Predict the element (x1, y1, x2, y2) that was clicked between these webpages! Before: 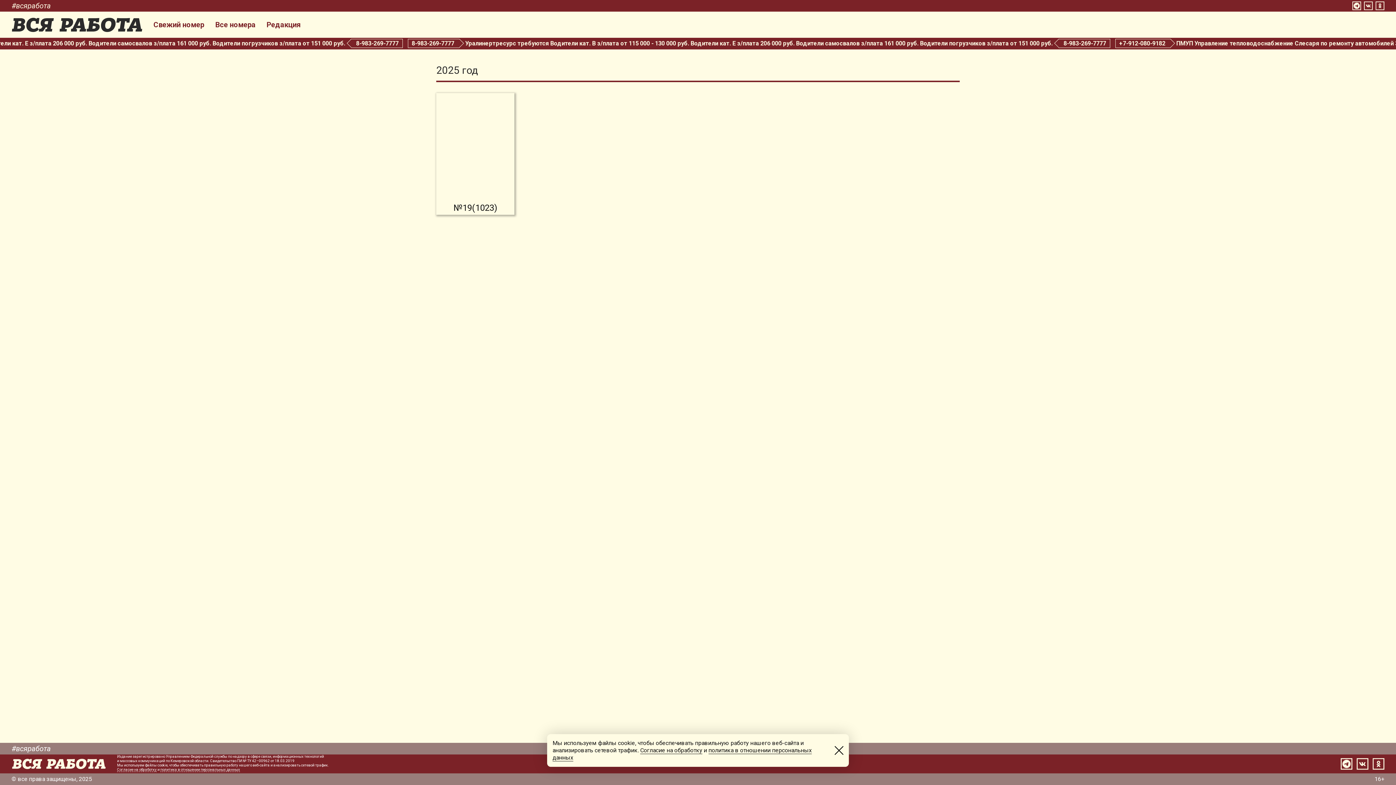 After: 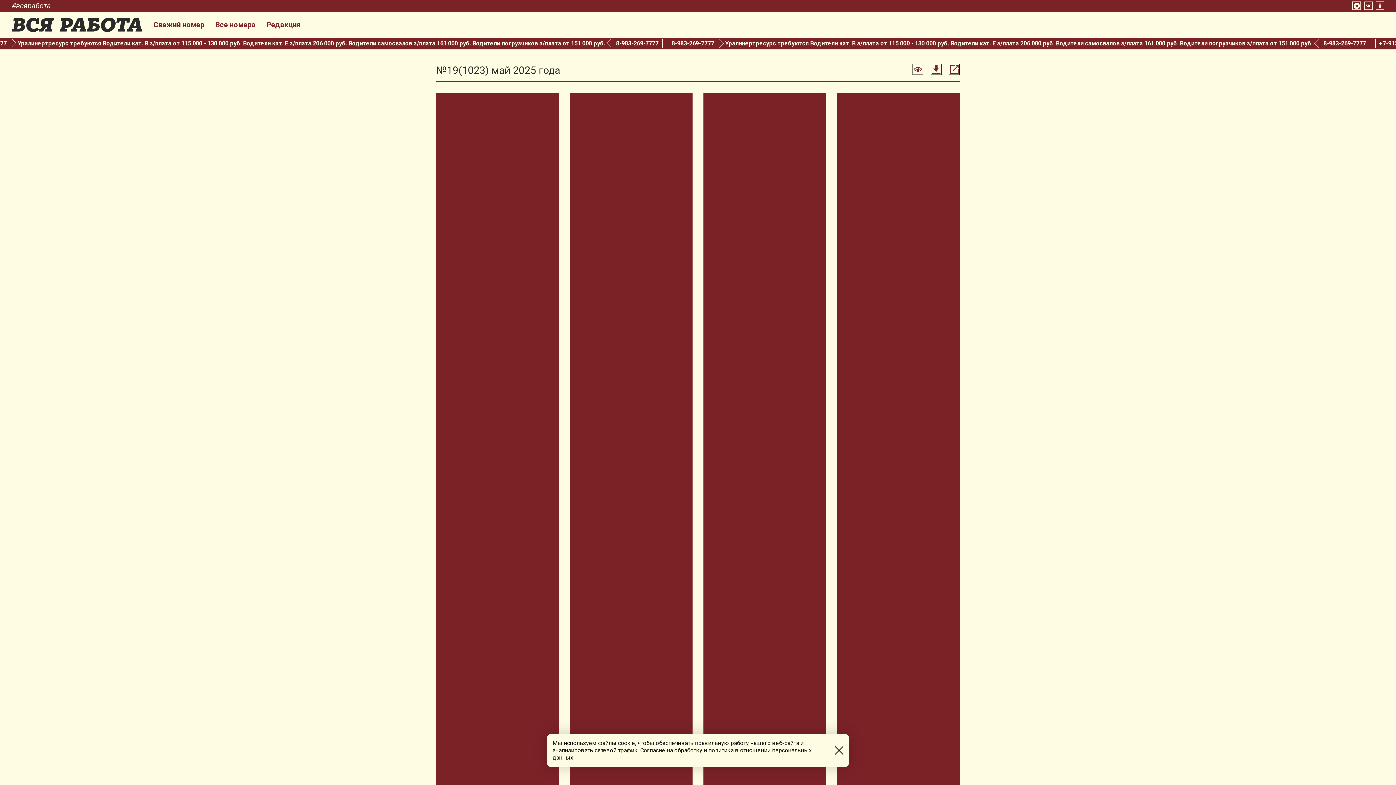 Action: bbox: (436, 93, 514, 214) label: №19(1023)